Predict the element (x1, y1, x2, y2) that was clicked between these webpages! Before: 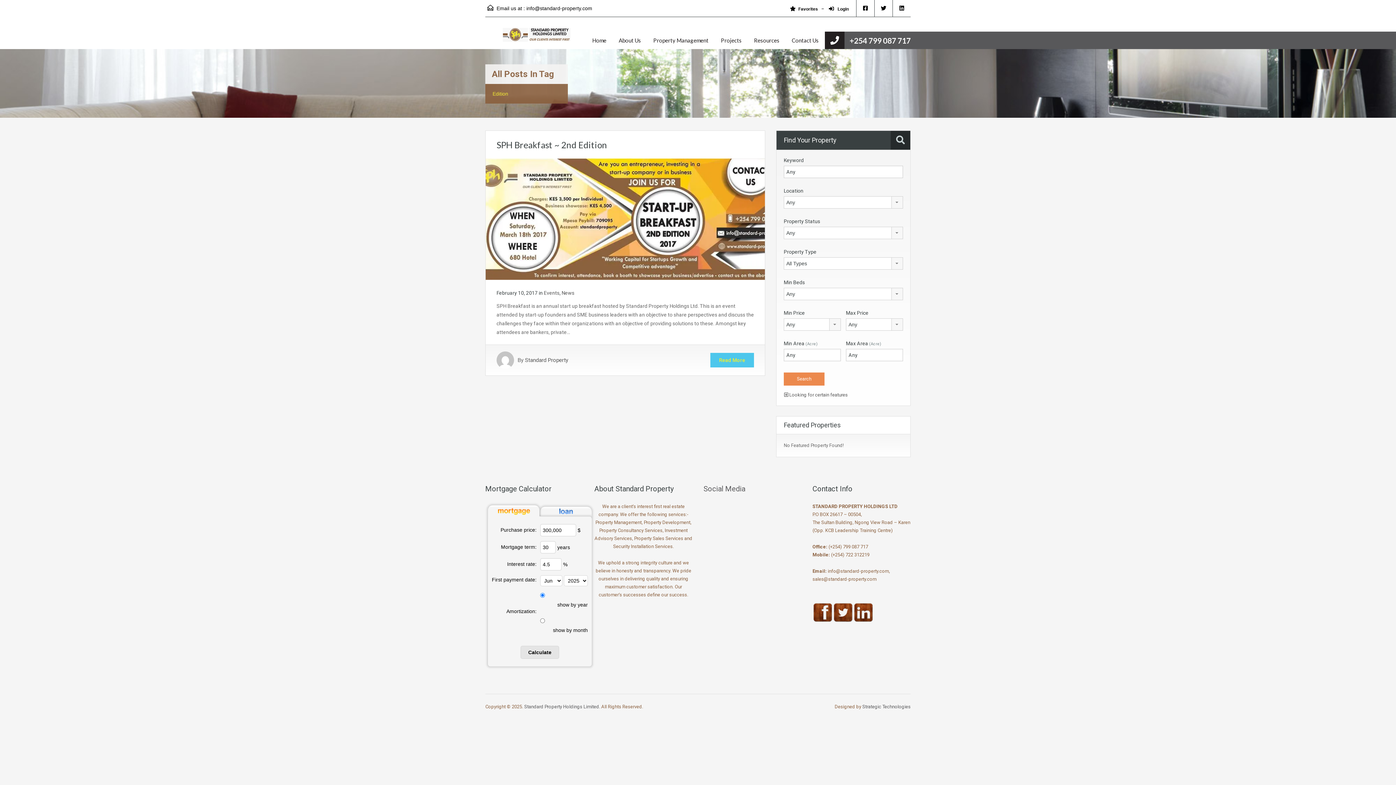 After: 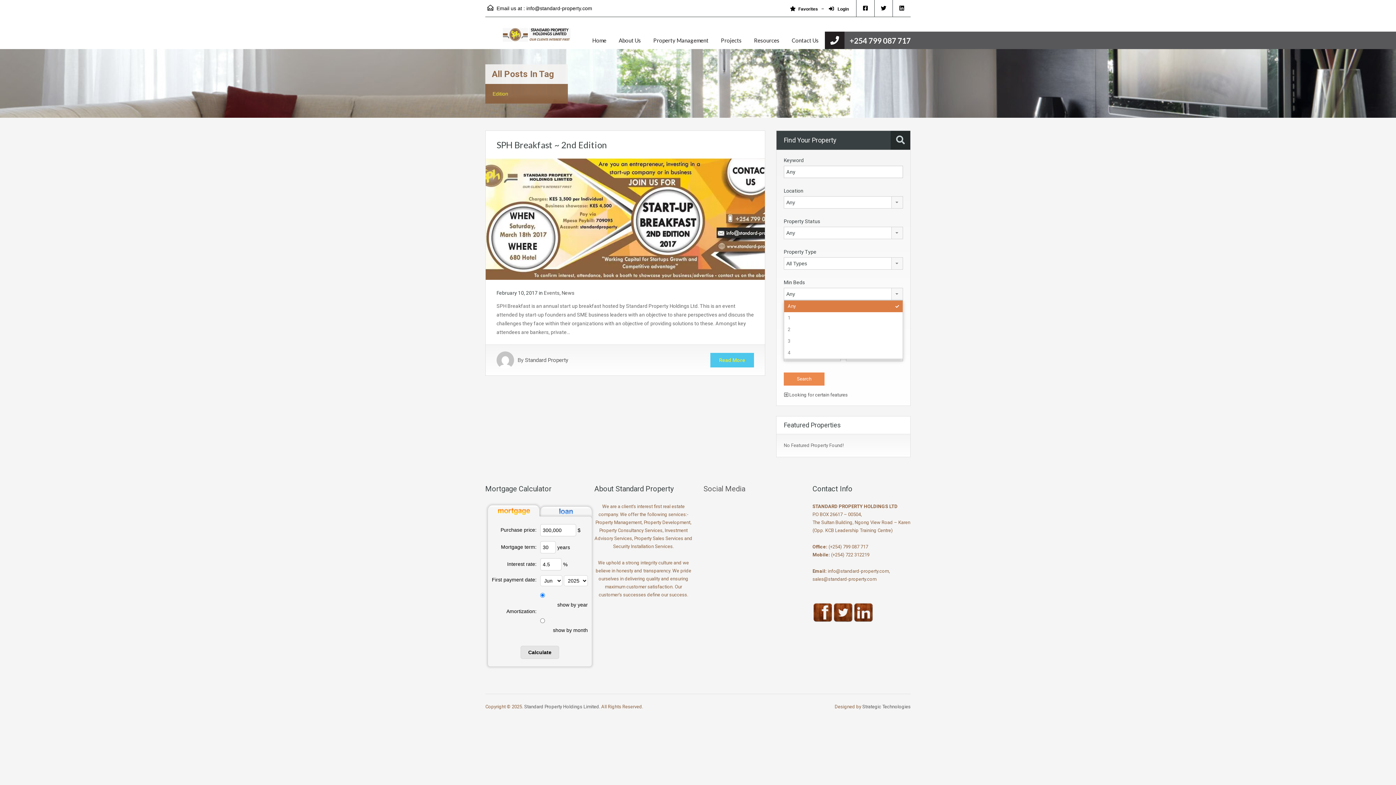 Action: label: Any bbox: (784, 288, 903, 300)